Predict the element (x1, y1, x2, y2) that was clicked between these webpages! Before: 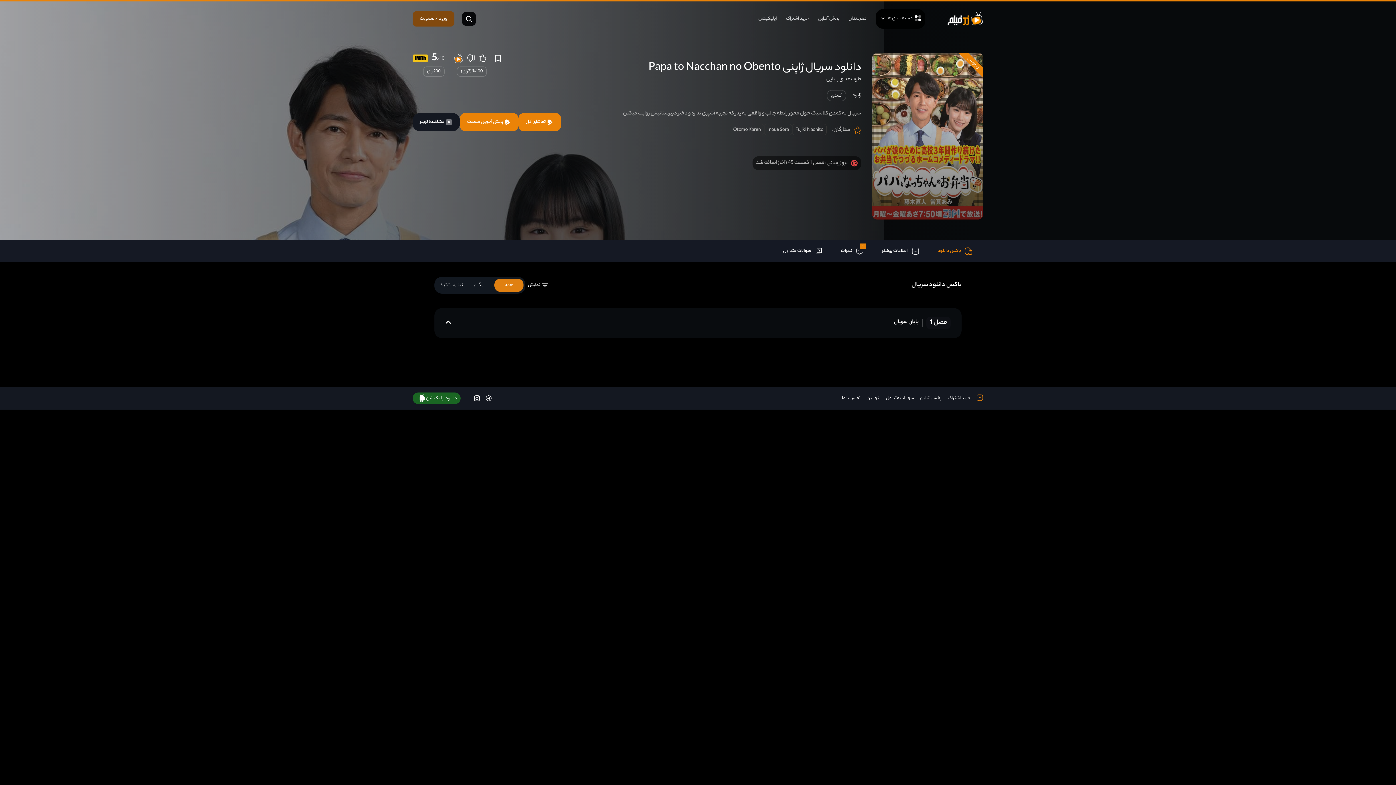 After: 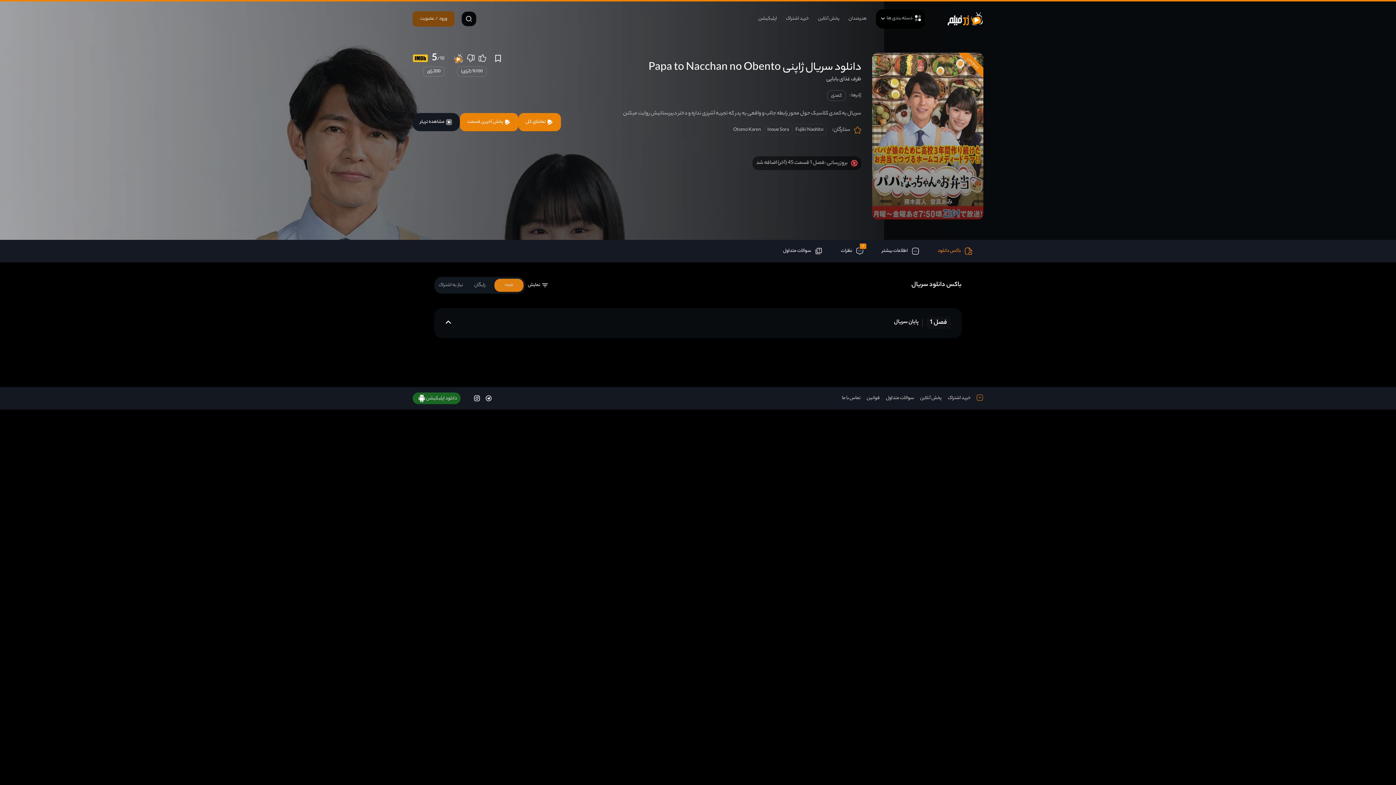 Action: label: 1
نظرات bbox: (841, 240, 864, 262)